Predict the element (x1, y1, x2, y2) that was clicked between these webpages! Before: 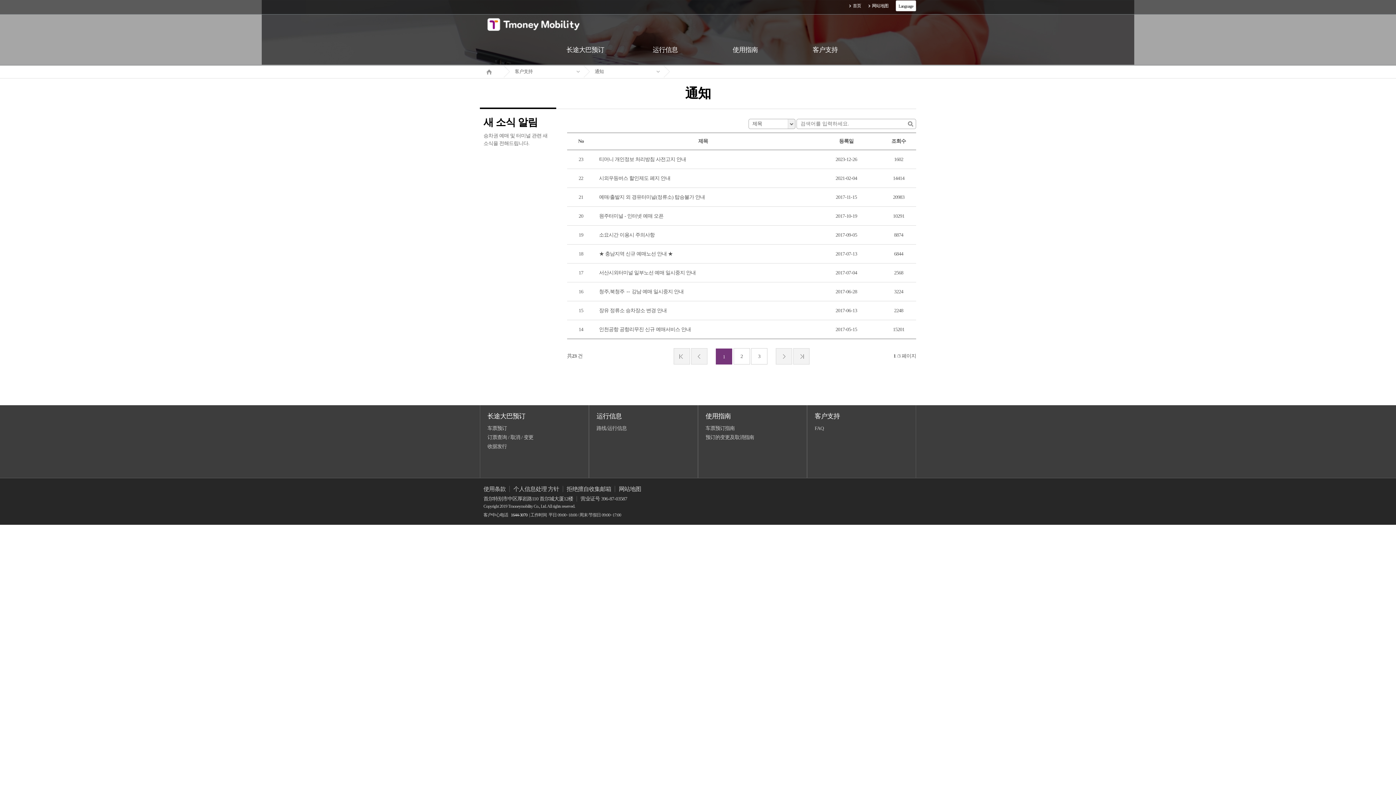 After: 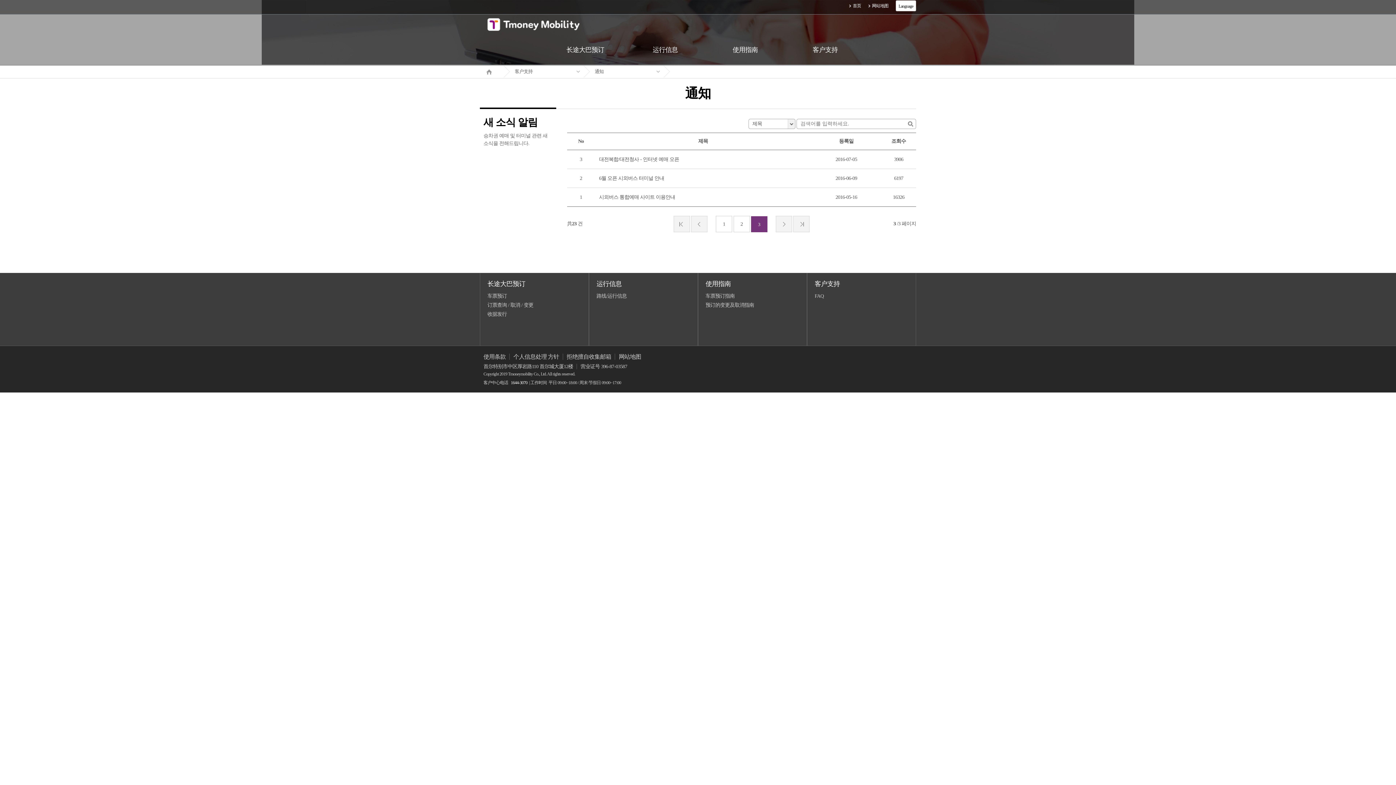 Action: bbox: (776, 348, 792, 364) label: 下个